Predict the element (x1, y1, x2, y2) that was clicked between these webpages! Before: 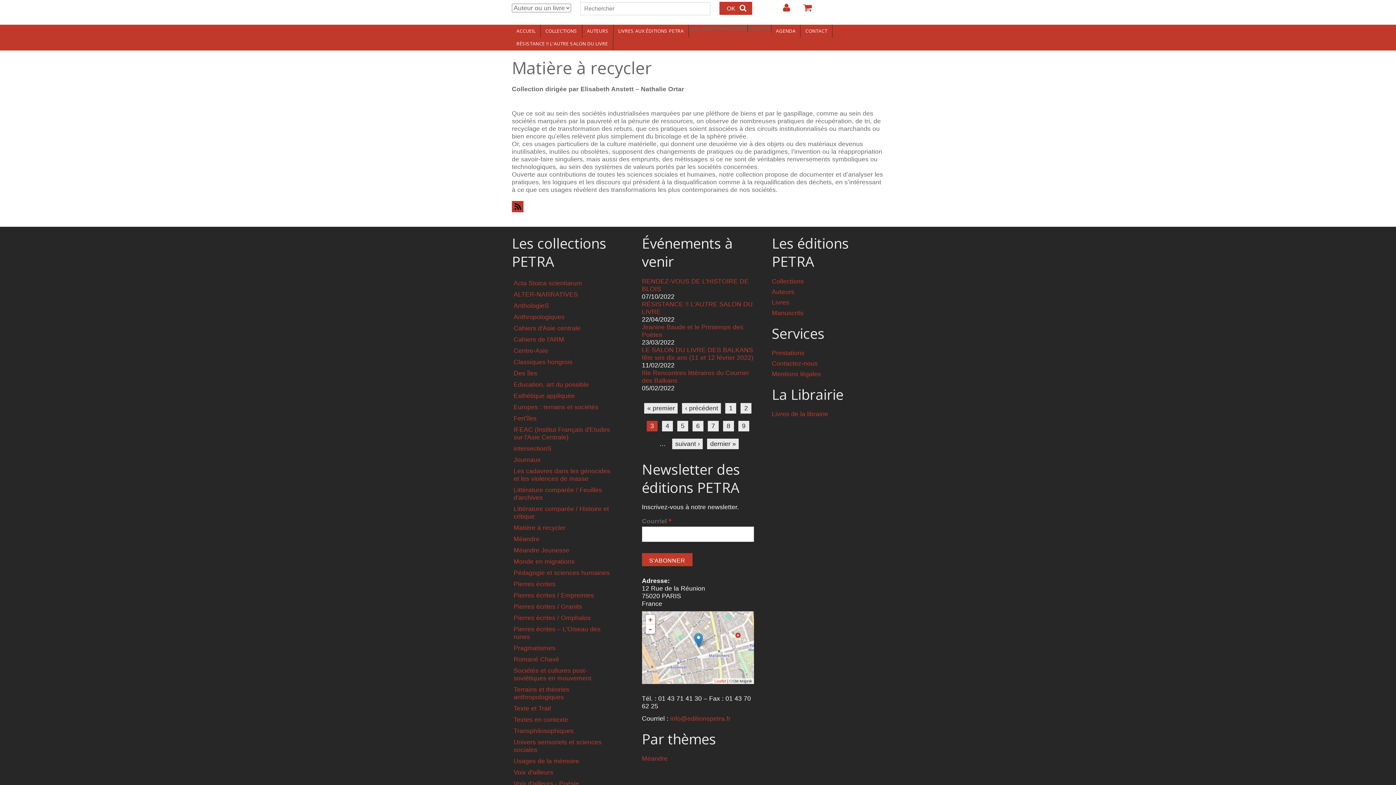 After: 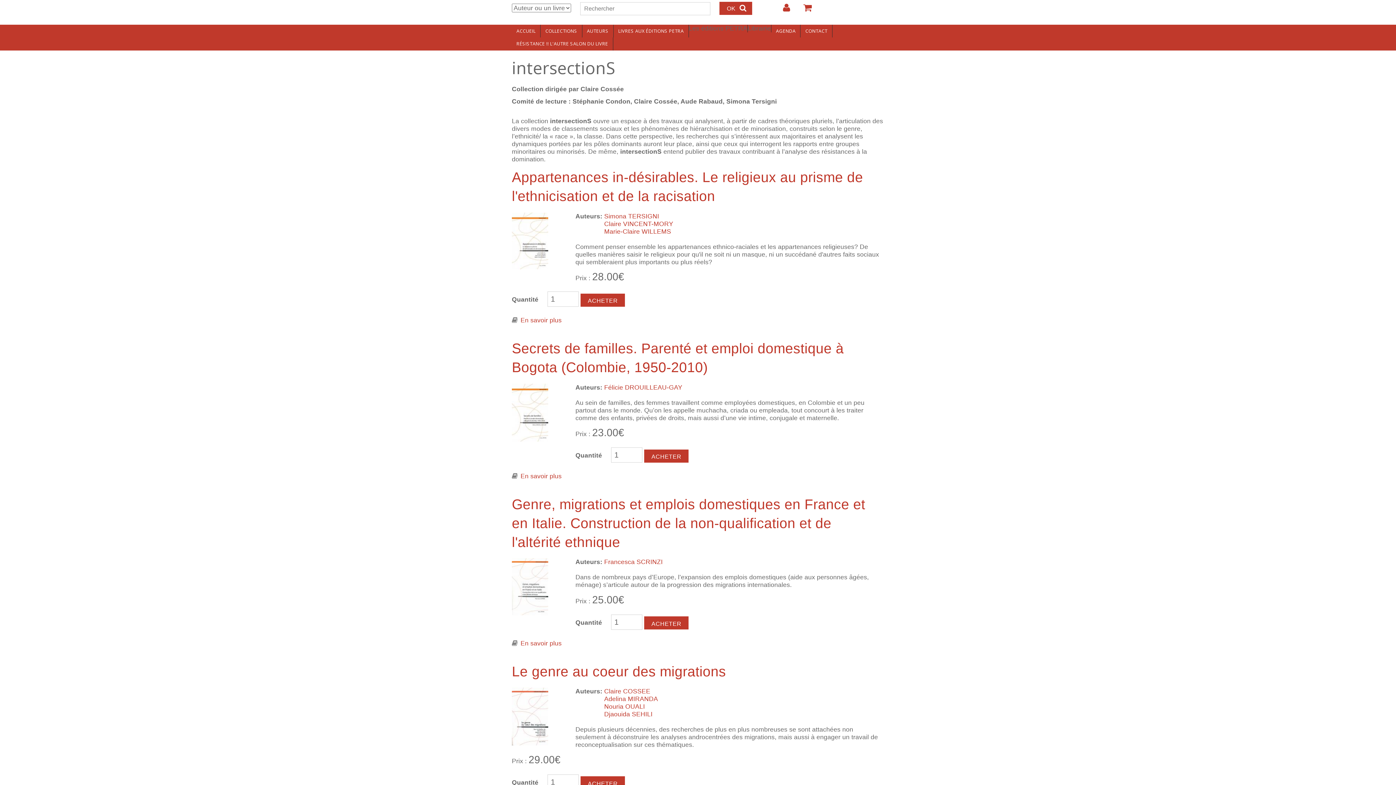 Action: label: intersectionS bbox: (513, 445, 551, 452)